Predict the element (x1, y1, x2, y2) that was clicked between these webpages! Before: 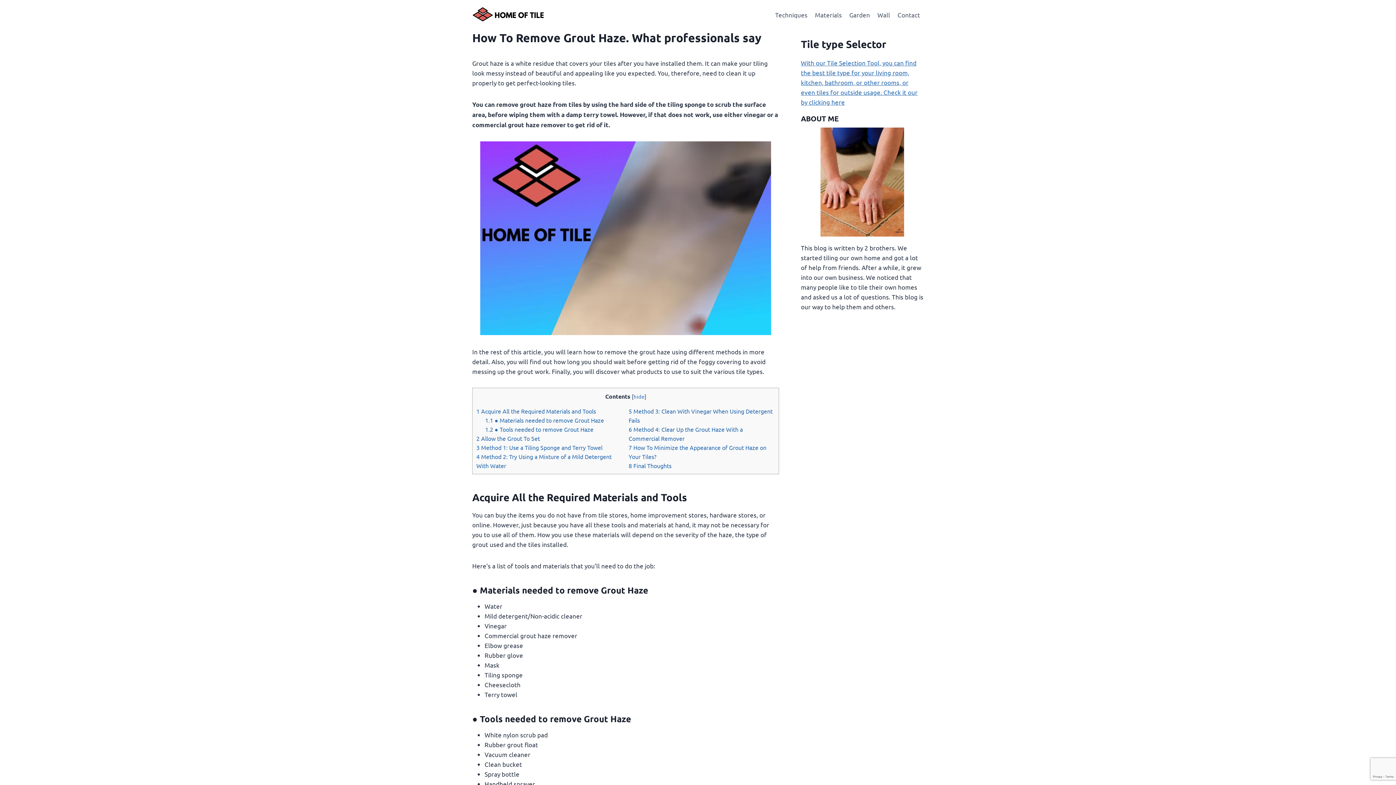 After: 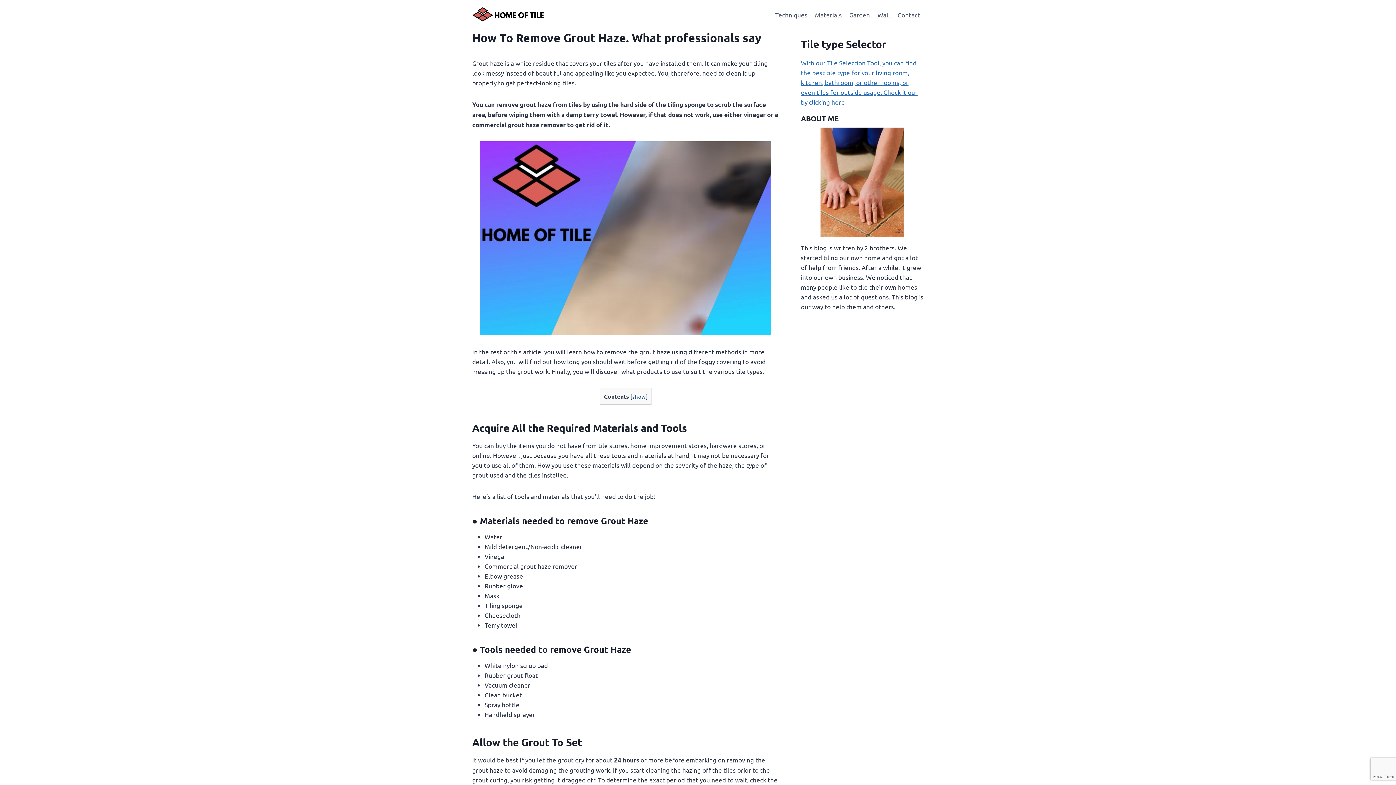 Action: bbox: (633, 393, 644, 400) label: hide